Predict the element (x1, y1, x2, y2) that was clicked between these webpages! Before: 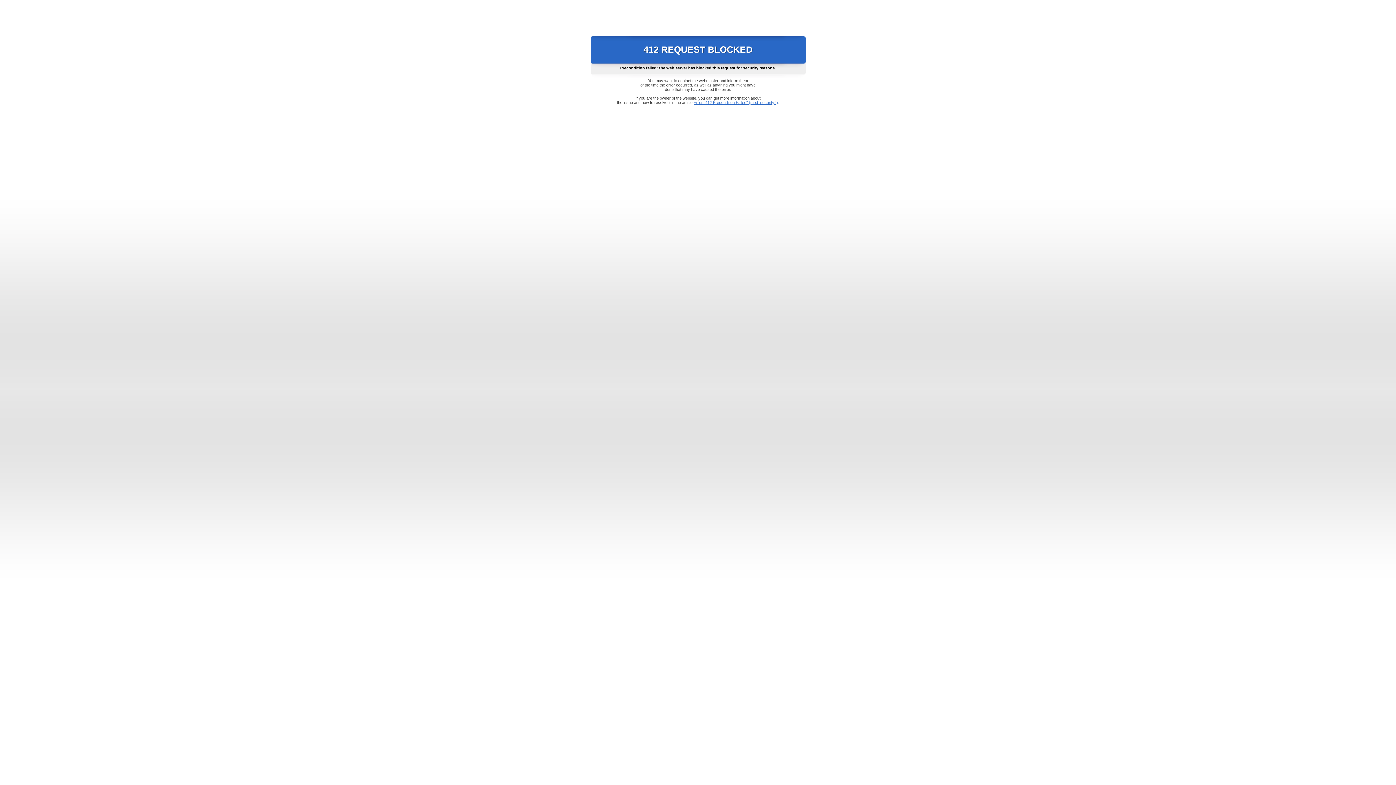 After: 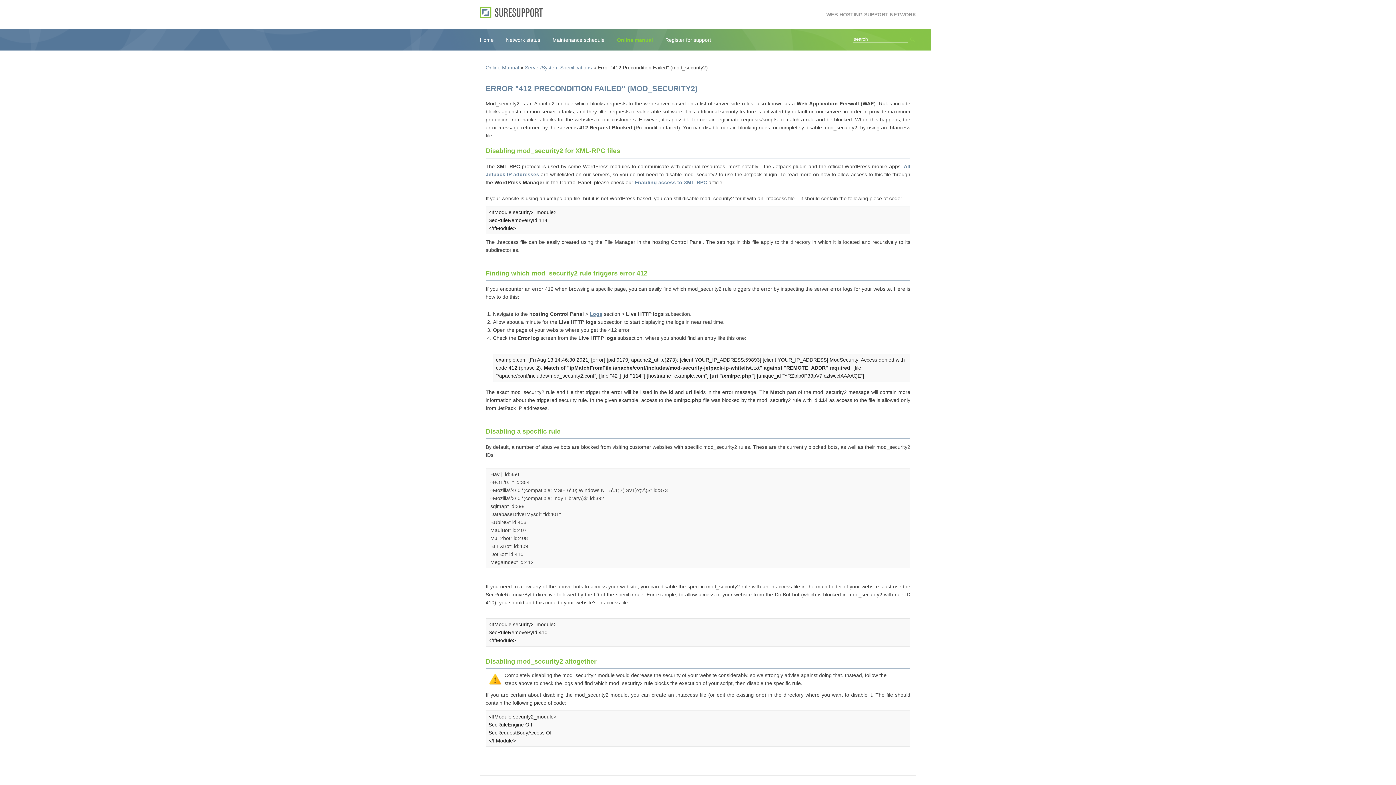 Action: label: Error "412 Precondition Failed" (mod_security2) bbox: (693, 100, 778, 104)